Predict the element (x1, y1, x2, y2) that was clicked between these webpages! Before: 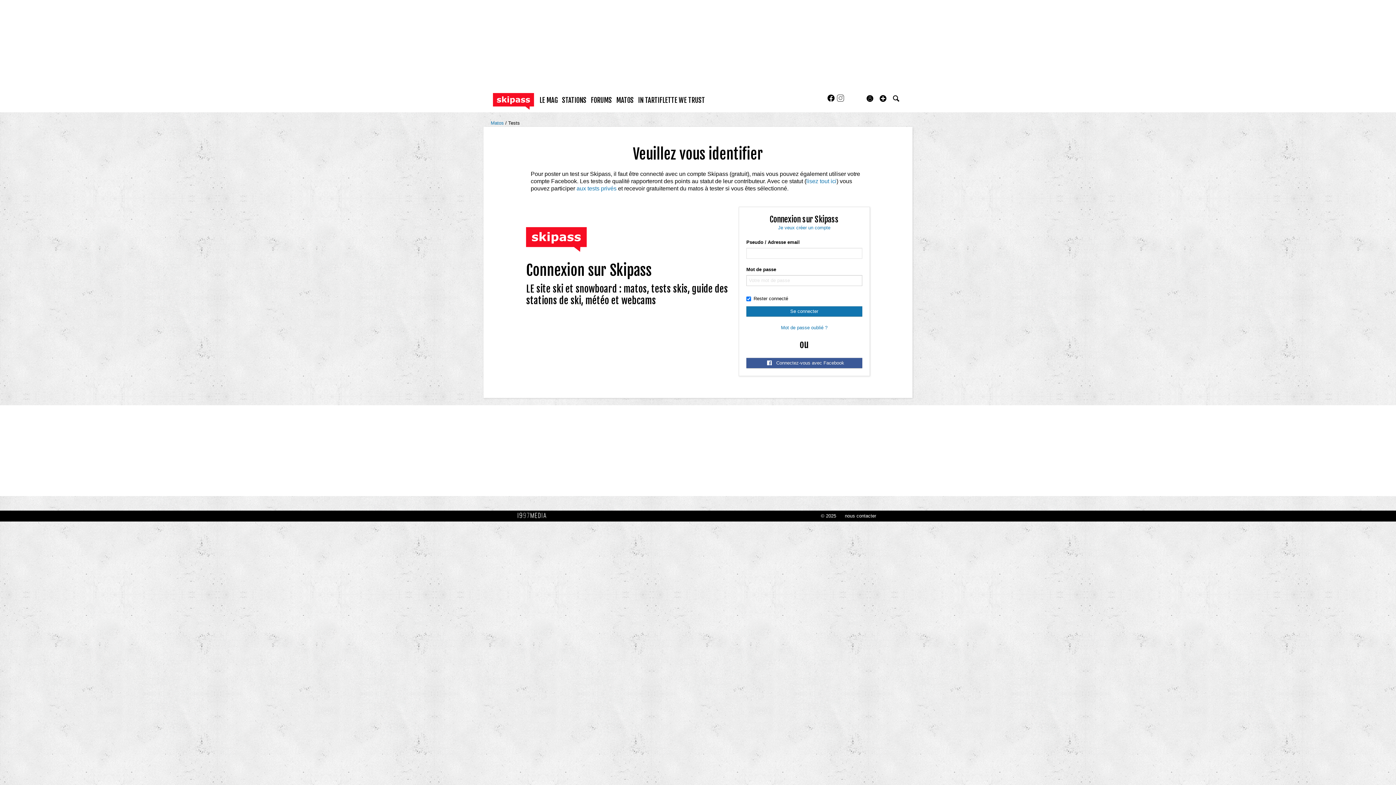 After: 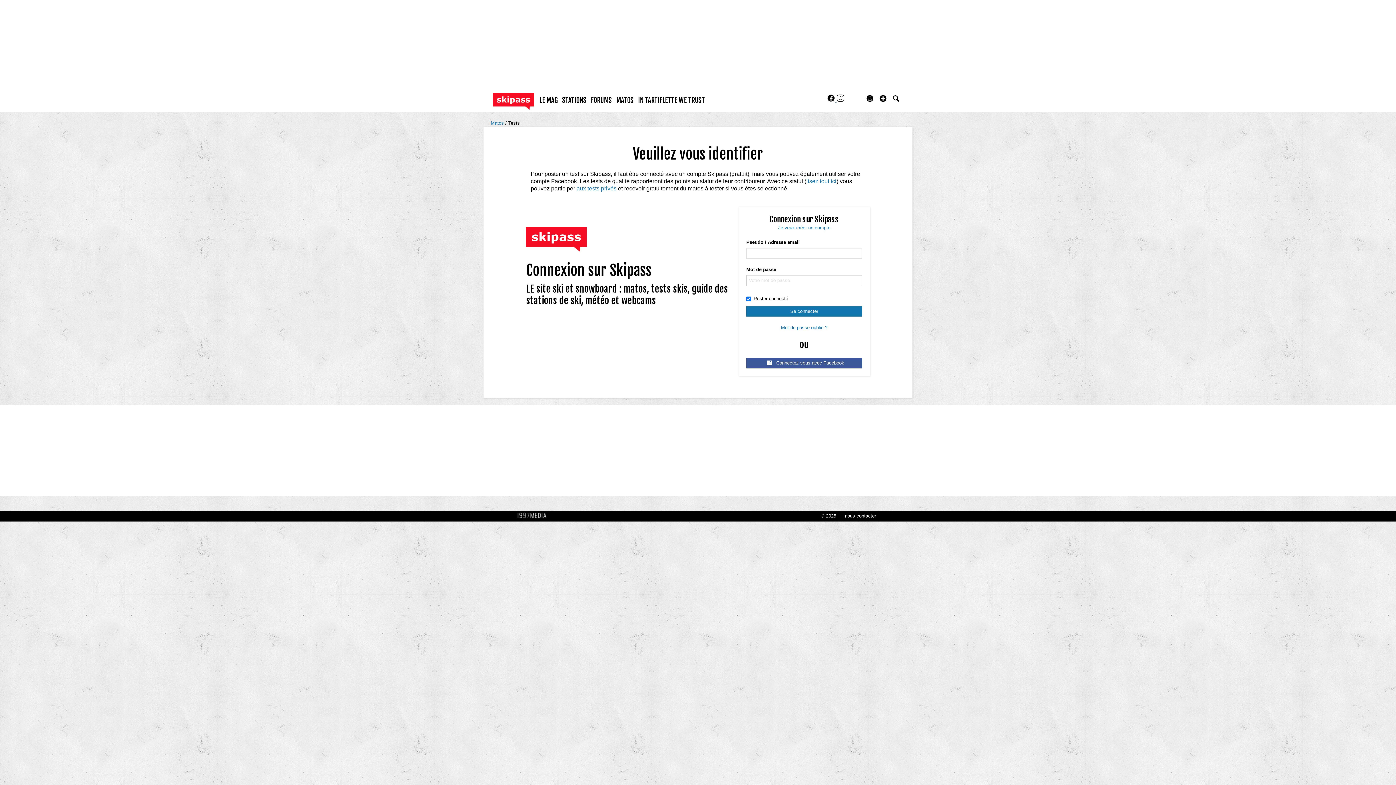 Action: bbox: (827, 97, 836, 103) label:  